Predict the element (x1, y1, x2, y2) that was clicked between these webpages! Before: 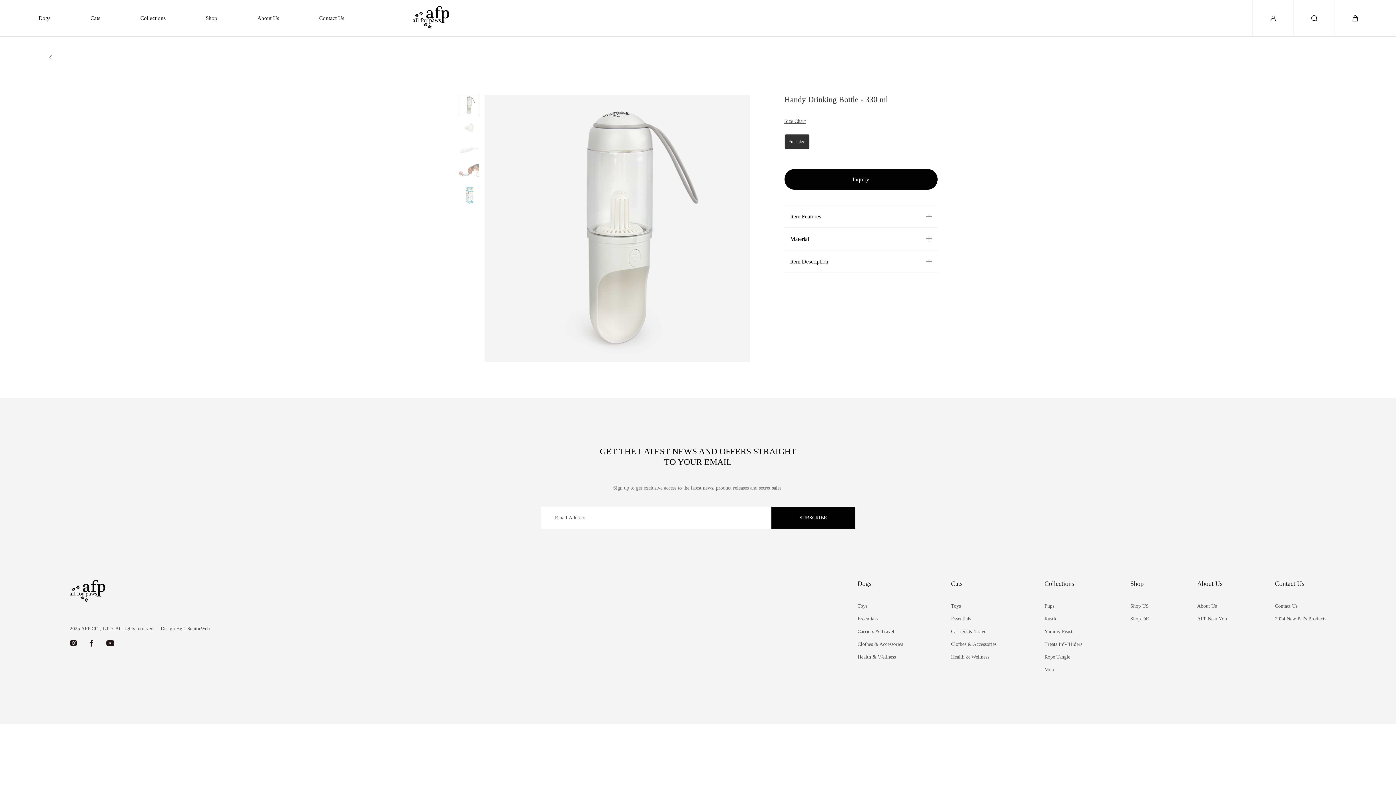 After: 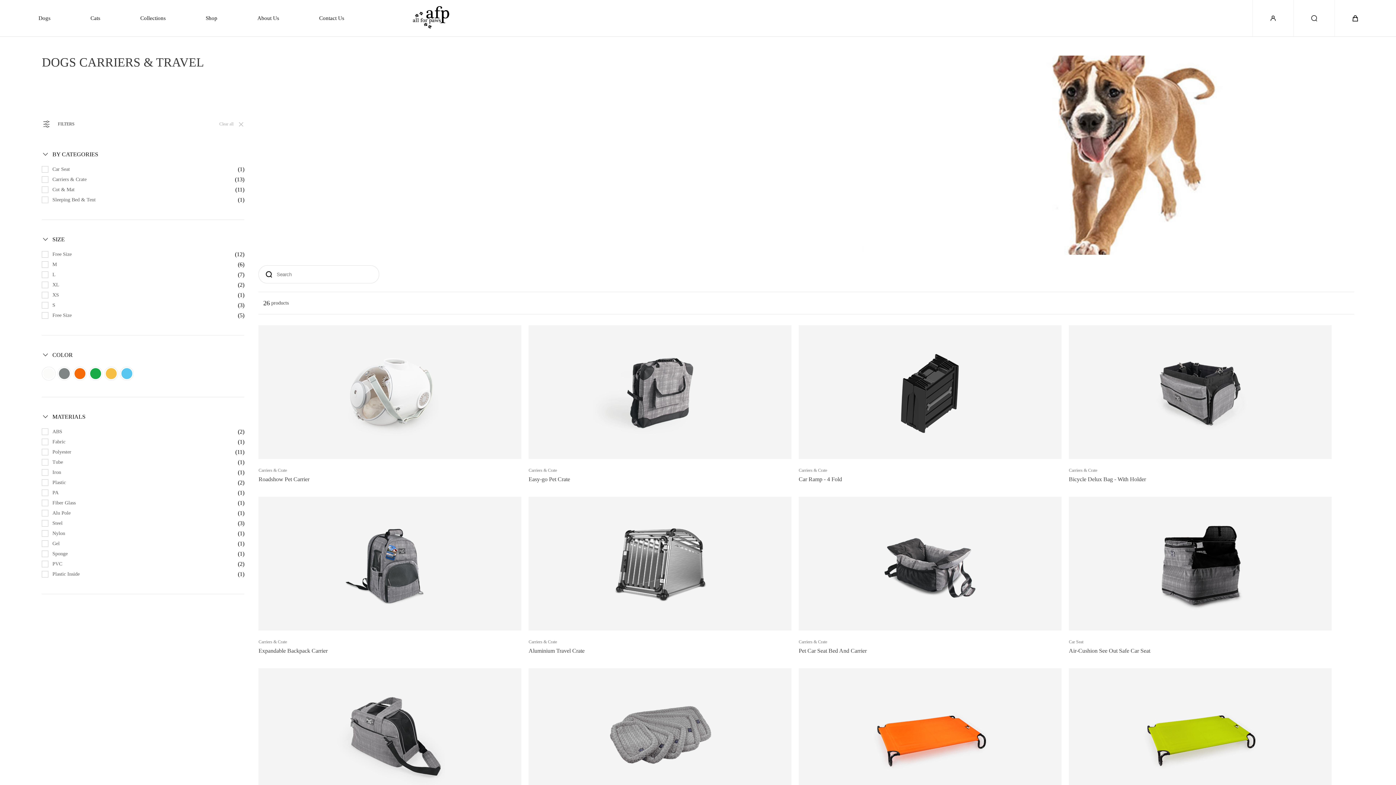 Action: label: Carriers & Travel bbox: (951, 623, 996, 635)